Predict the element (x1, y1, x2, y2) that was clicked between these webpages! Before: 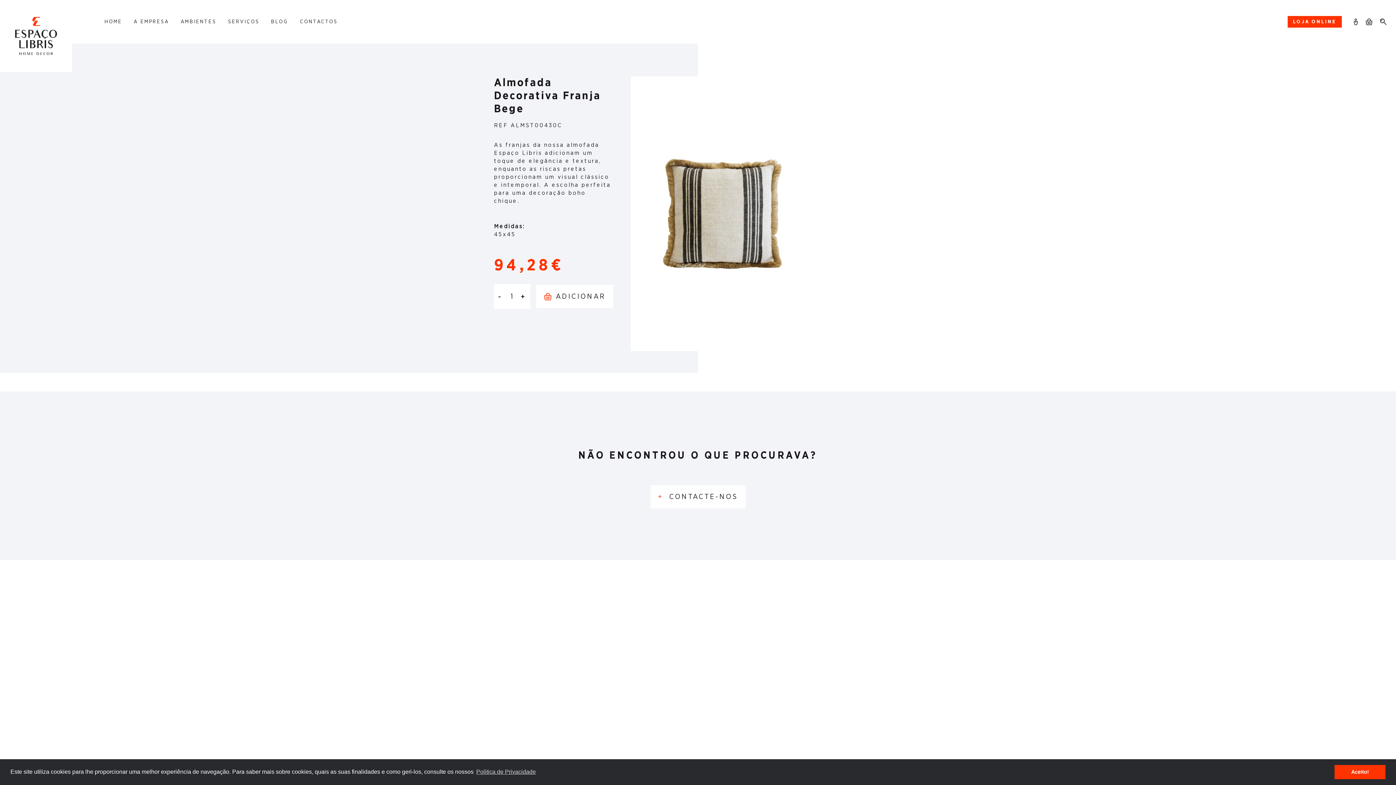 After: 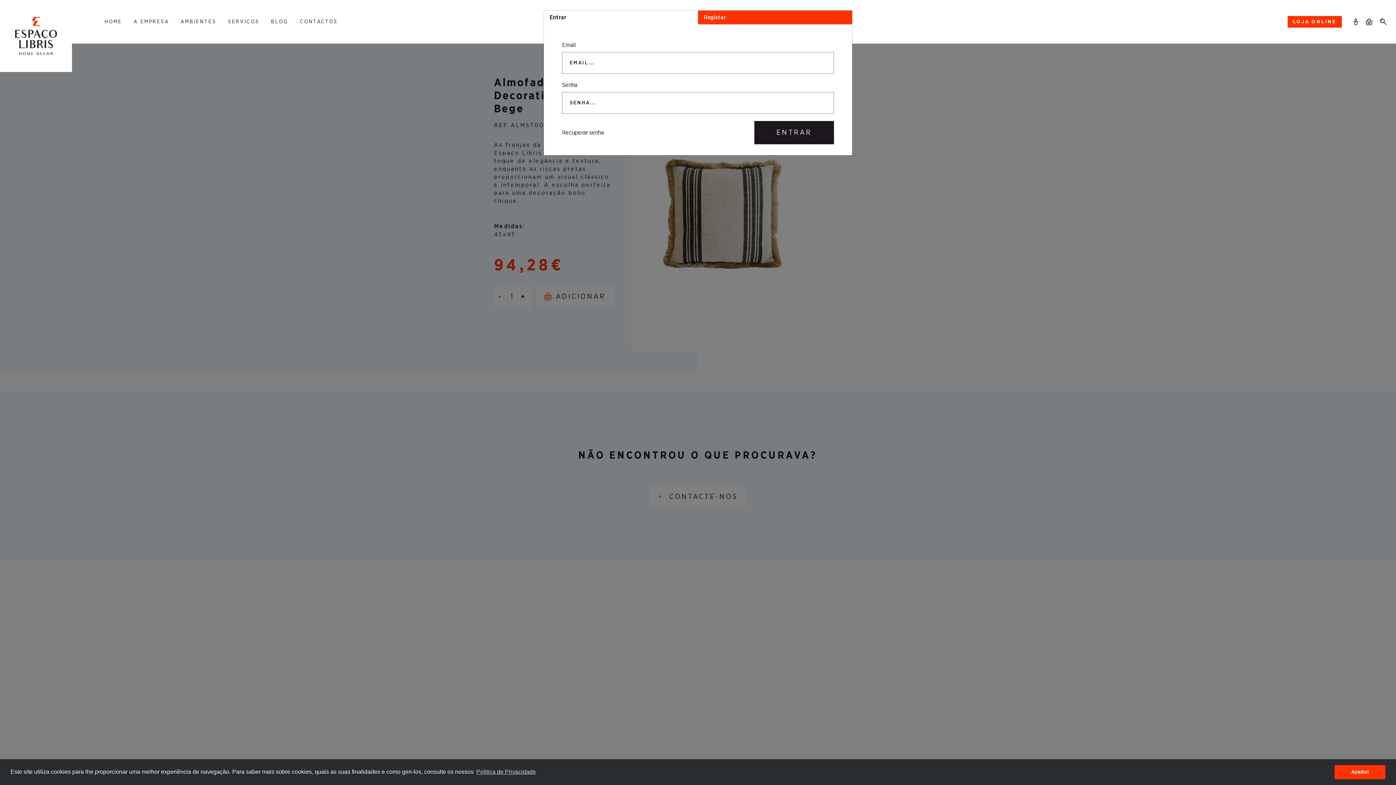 Action: bbox: (1351, 0, 1362, 43)